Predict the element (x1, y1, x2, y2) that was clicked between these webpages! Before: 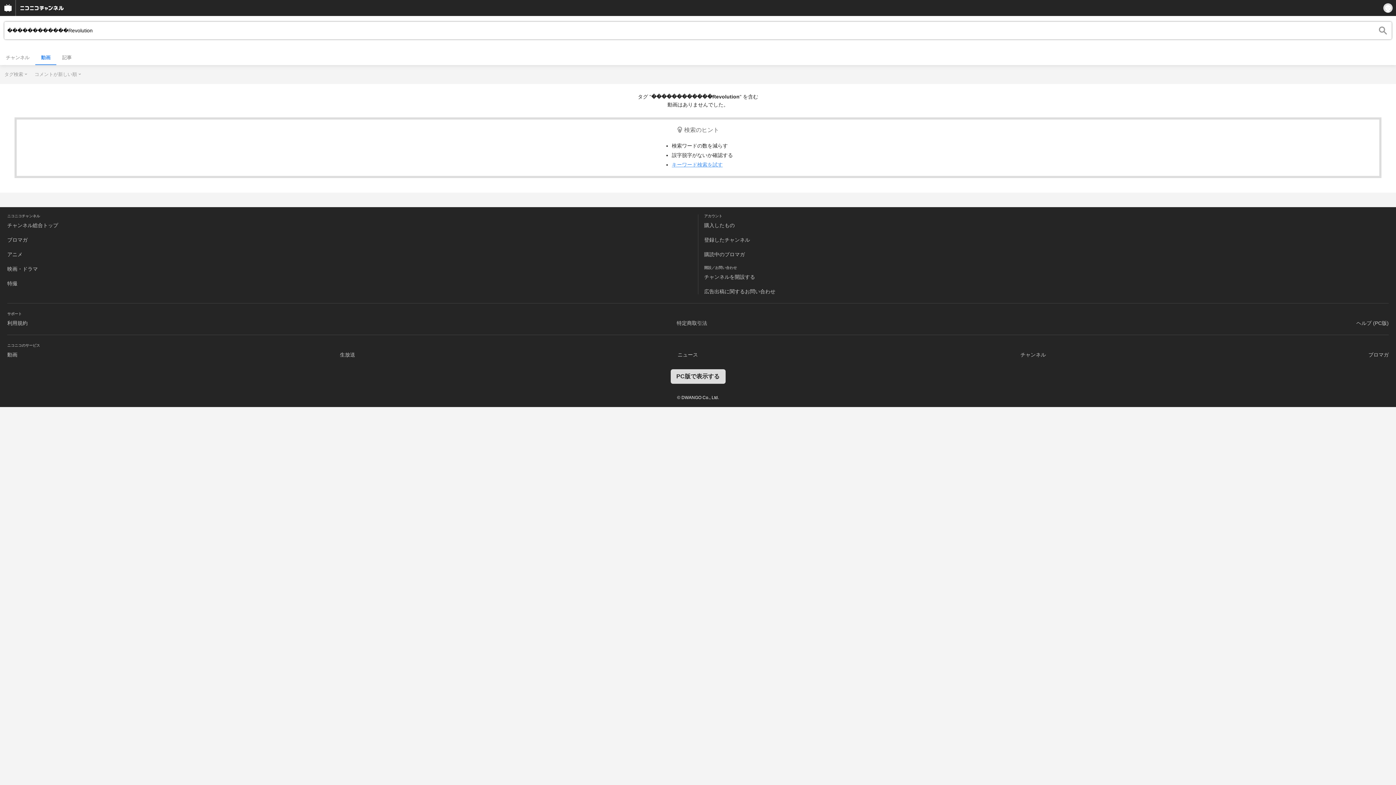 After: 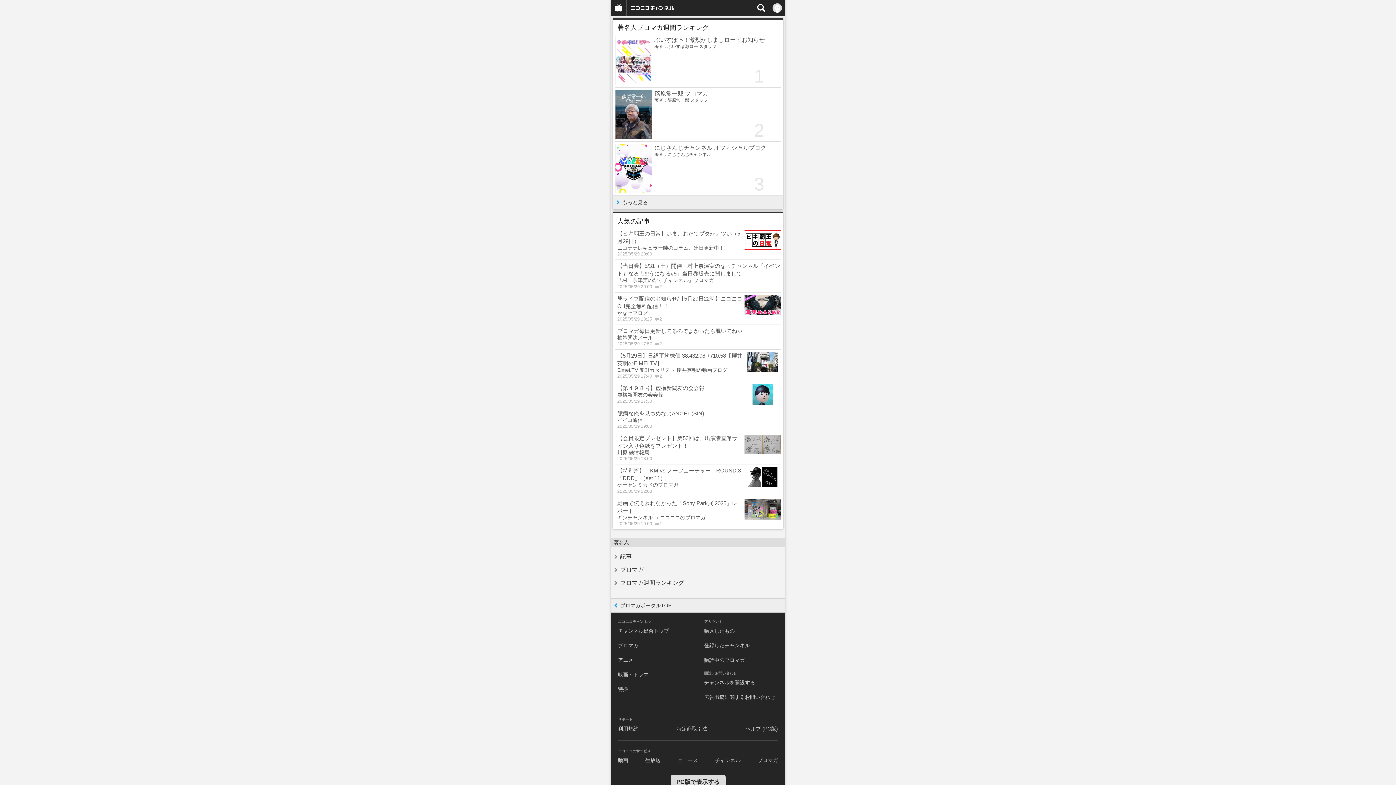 Action: label: ブロマガ bbox: (7, 237, 27, 242)